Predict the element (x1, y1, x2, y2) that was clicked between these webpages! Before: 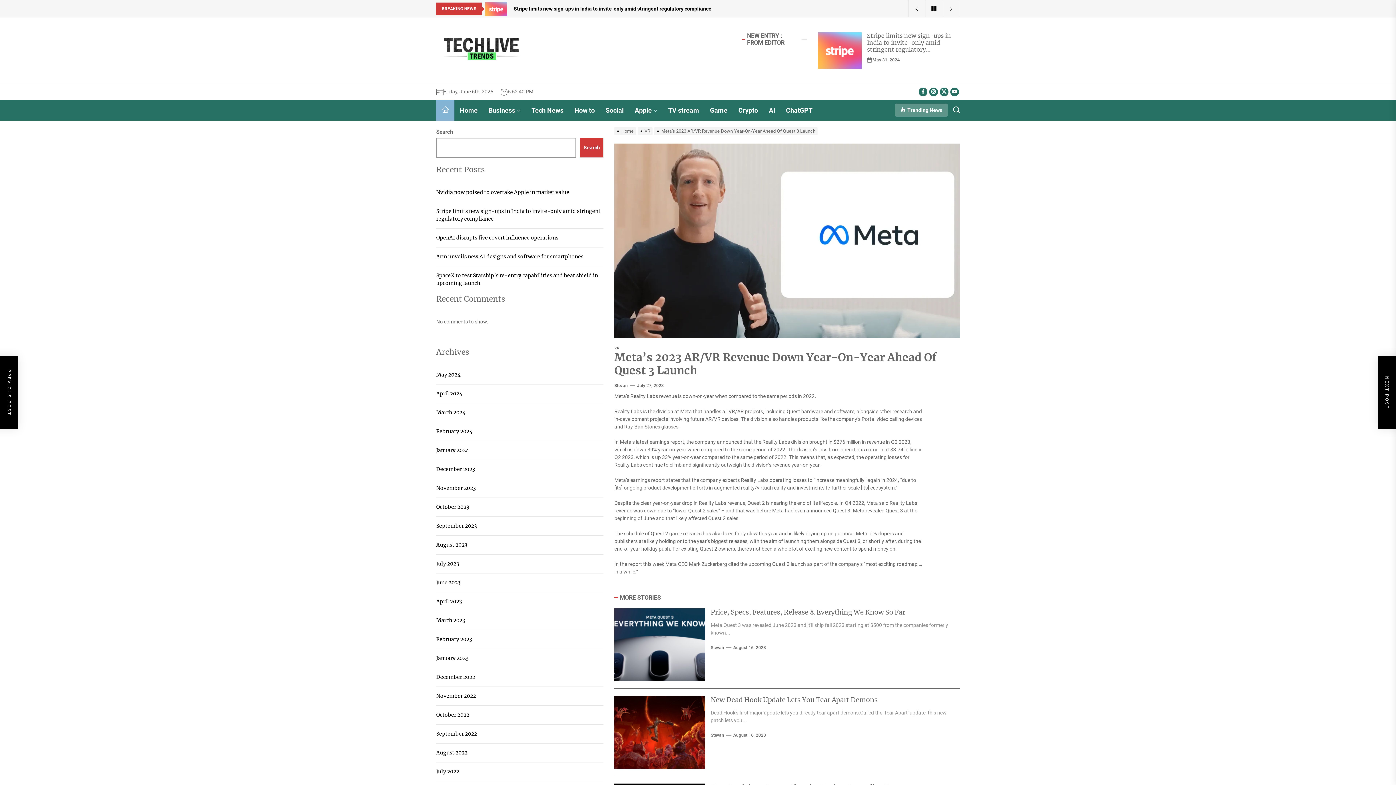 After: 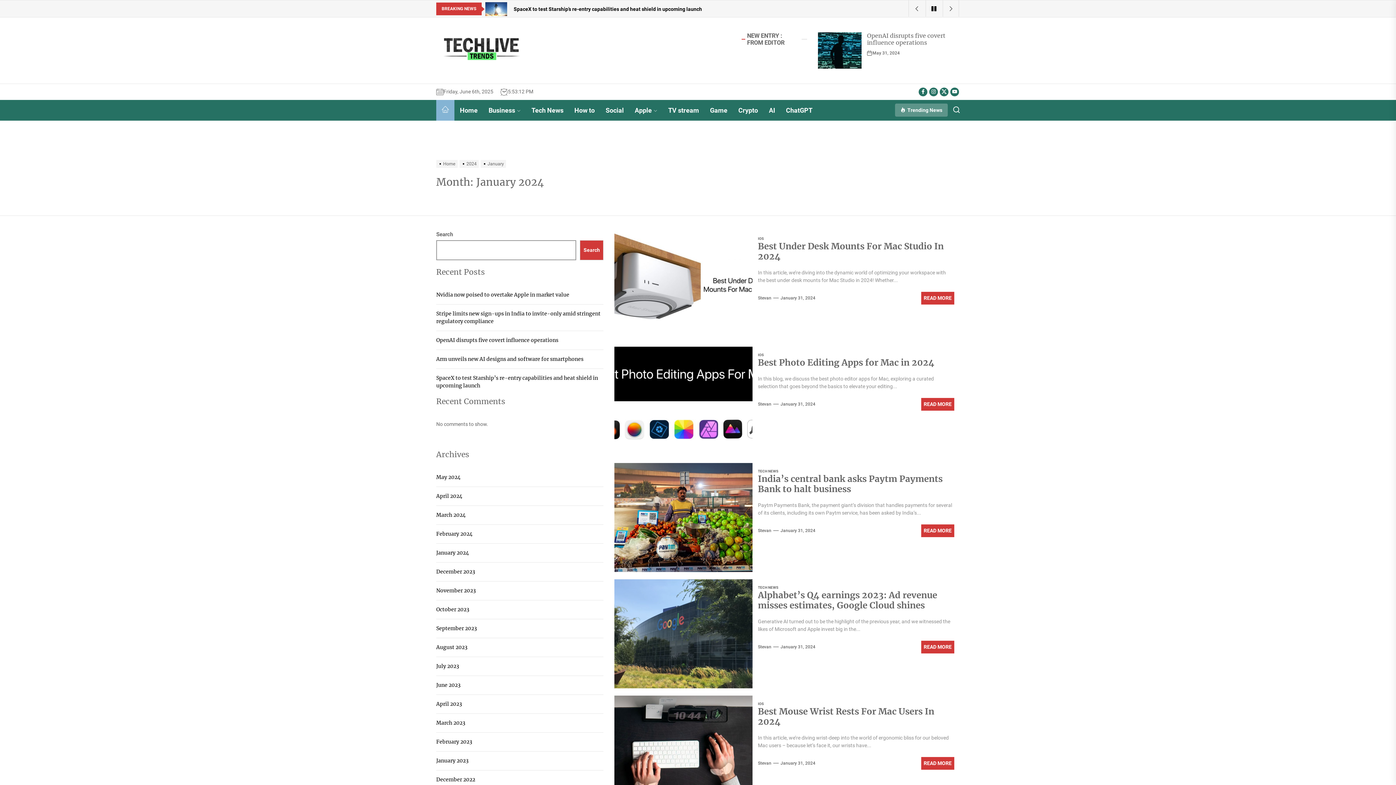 Action: label: January 2024 bbox: (436, 446, 469, 454)